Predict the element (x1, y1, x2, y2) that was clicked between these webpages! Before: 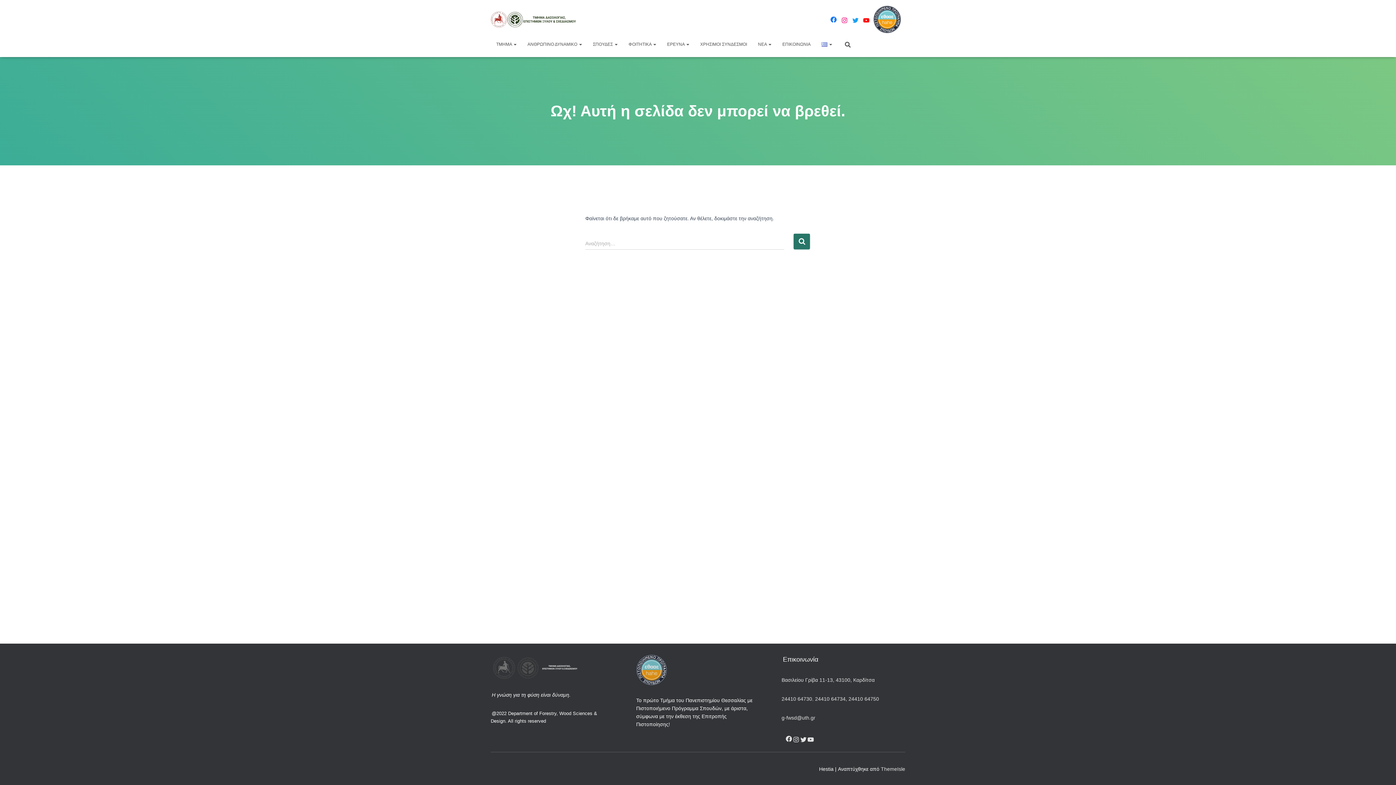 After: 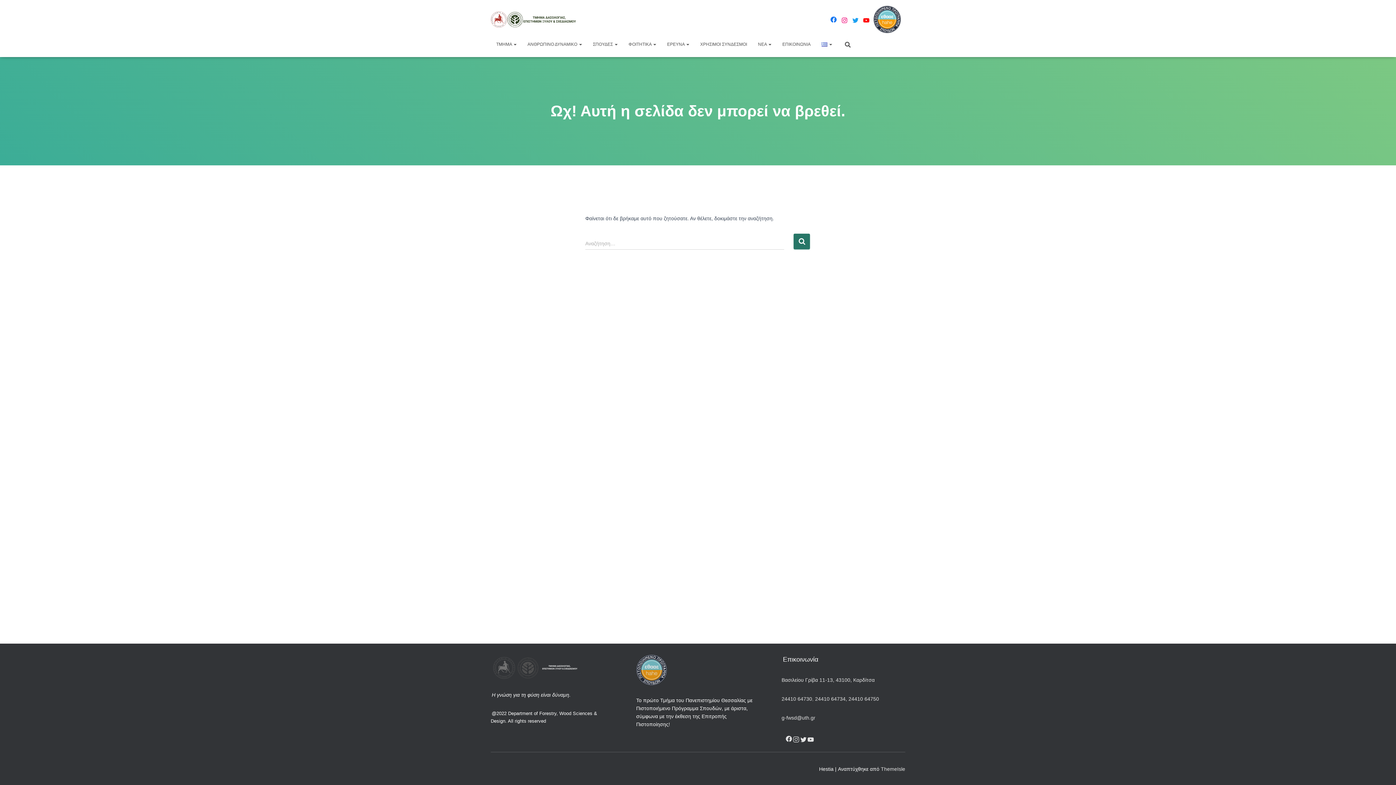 Action: bbox: (792, 736, 800, 743) label: INSTAGRAM